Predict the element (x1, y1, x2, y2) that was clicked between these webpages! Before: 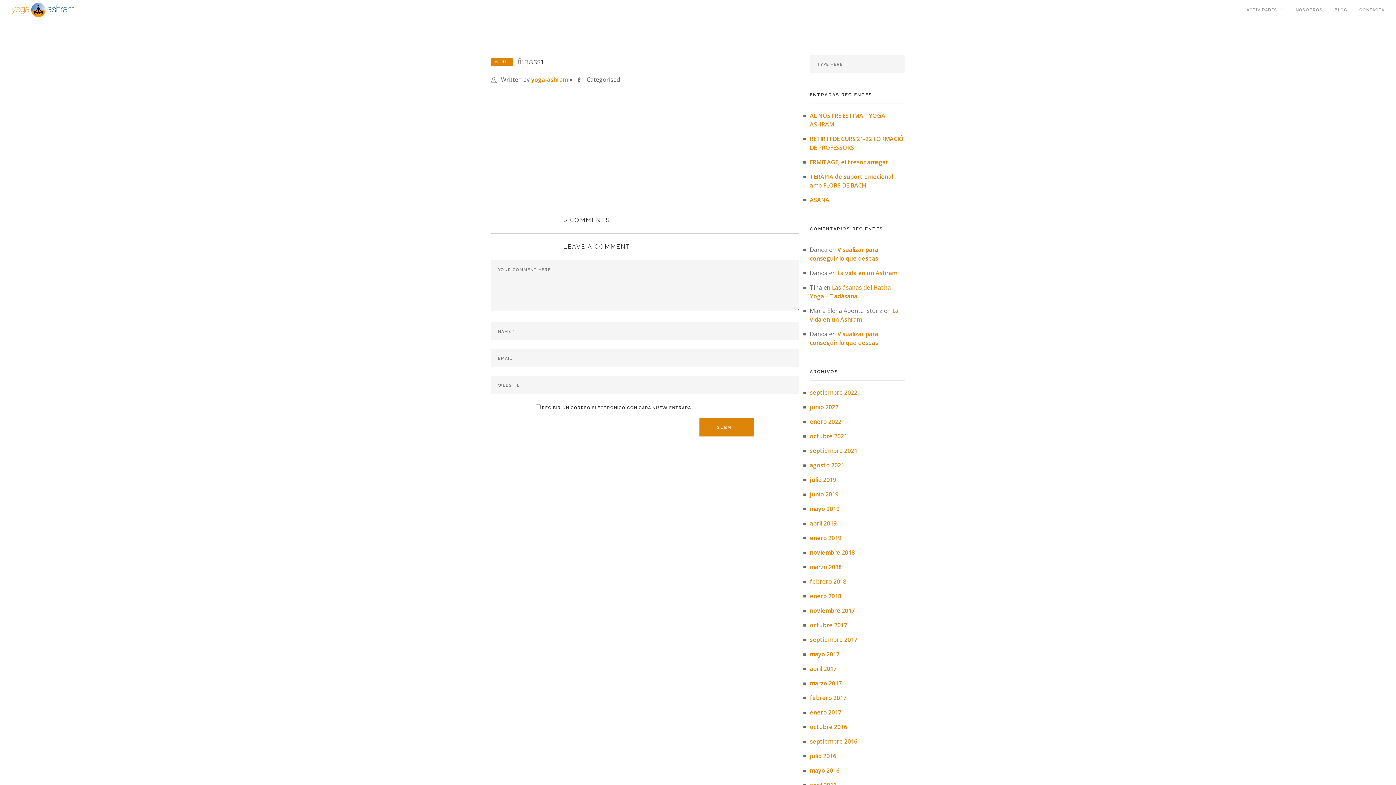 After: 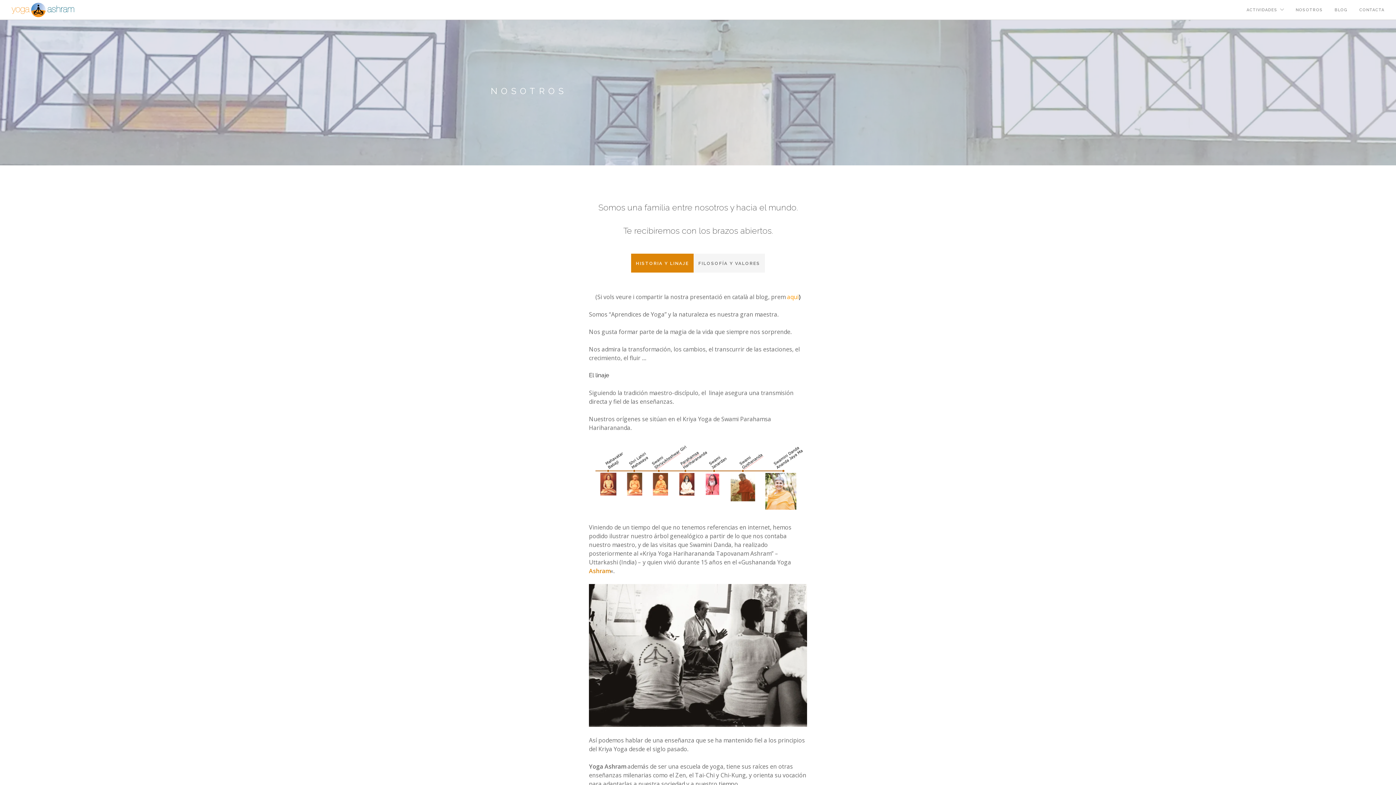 Action: label: NOSOTROS bbox: (1296, 0, 1323, 20)